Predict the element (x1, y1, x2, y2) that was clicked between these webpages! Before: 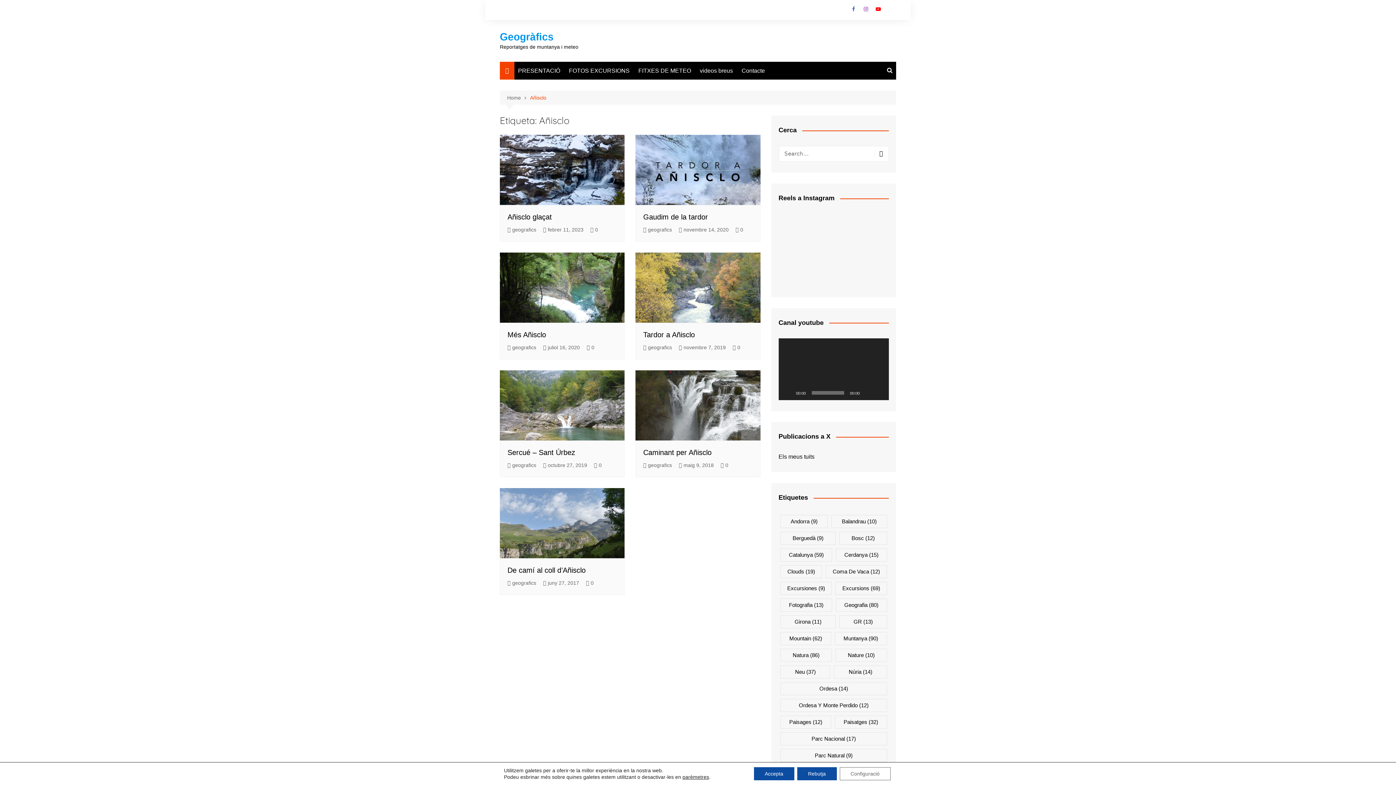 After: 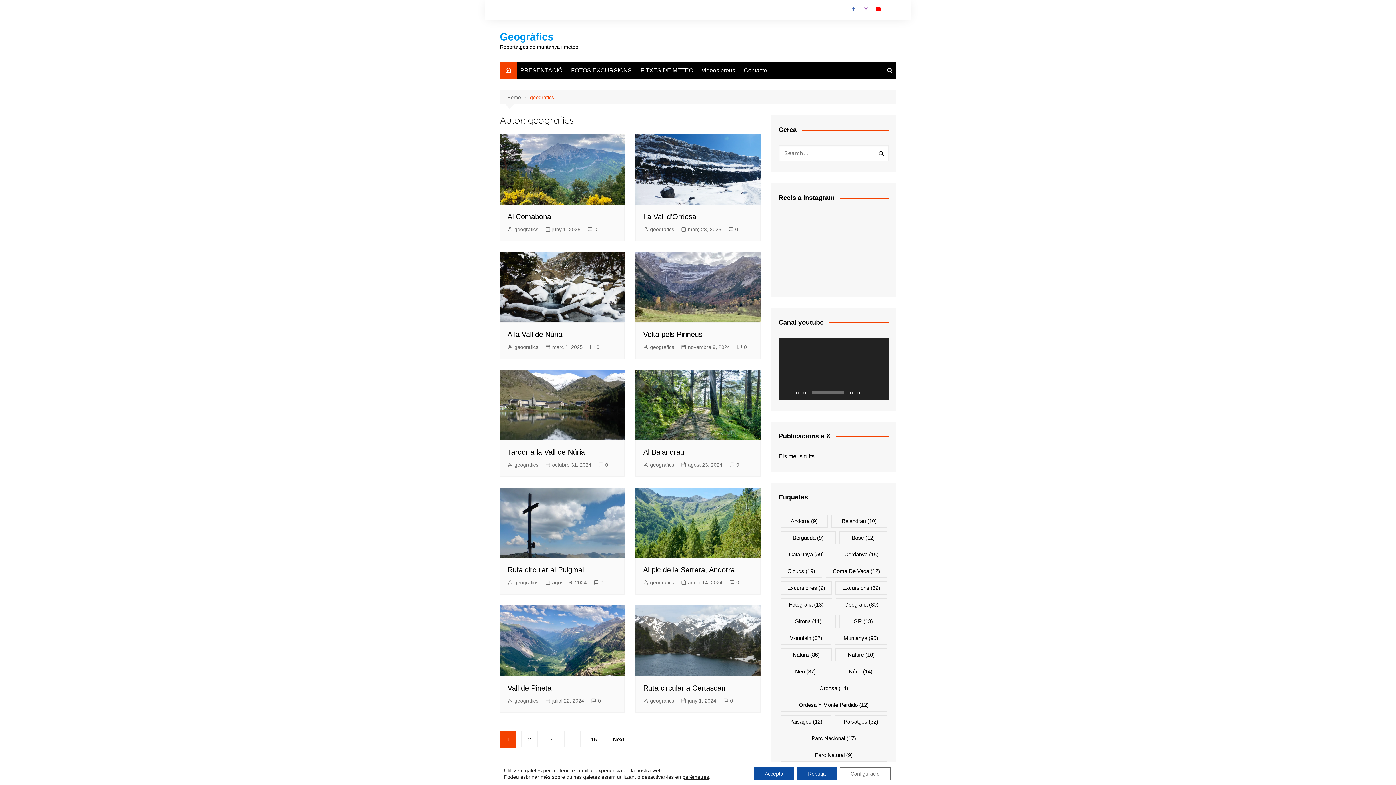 Action: label: geografics bbox: (643, 225, 672, 234)